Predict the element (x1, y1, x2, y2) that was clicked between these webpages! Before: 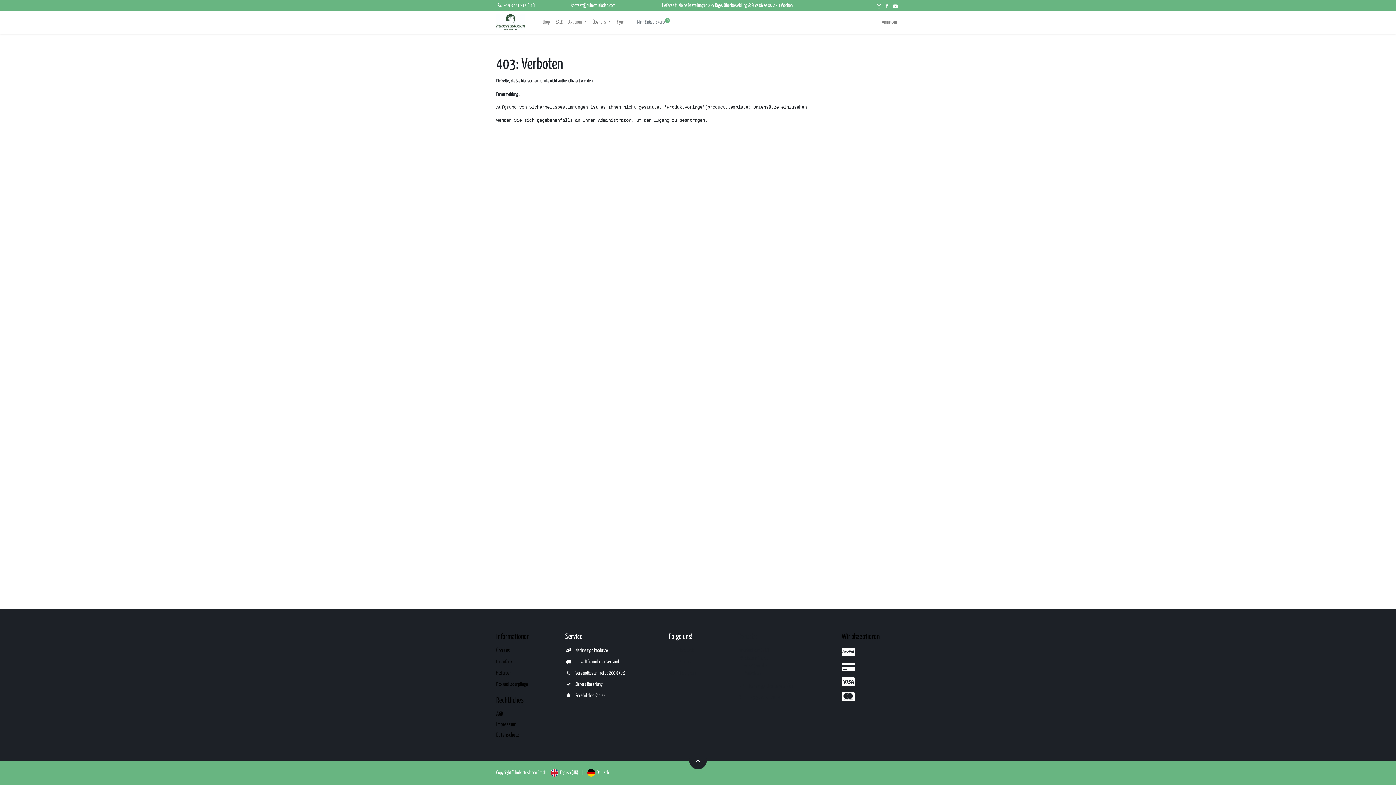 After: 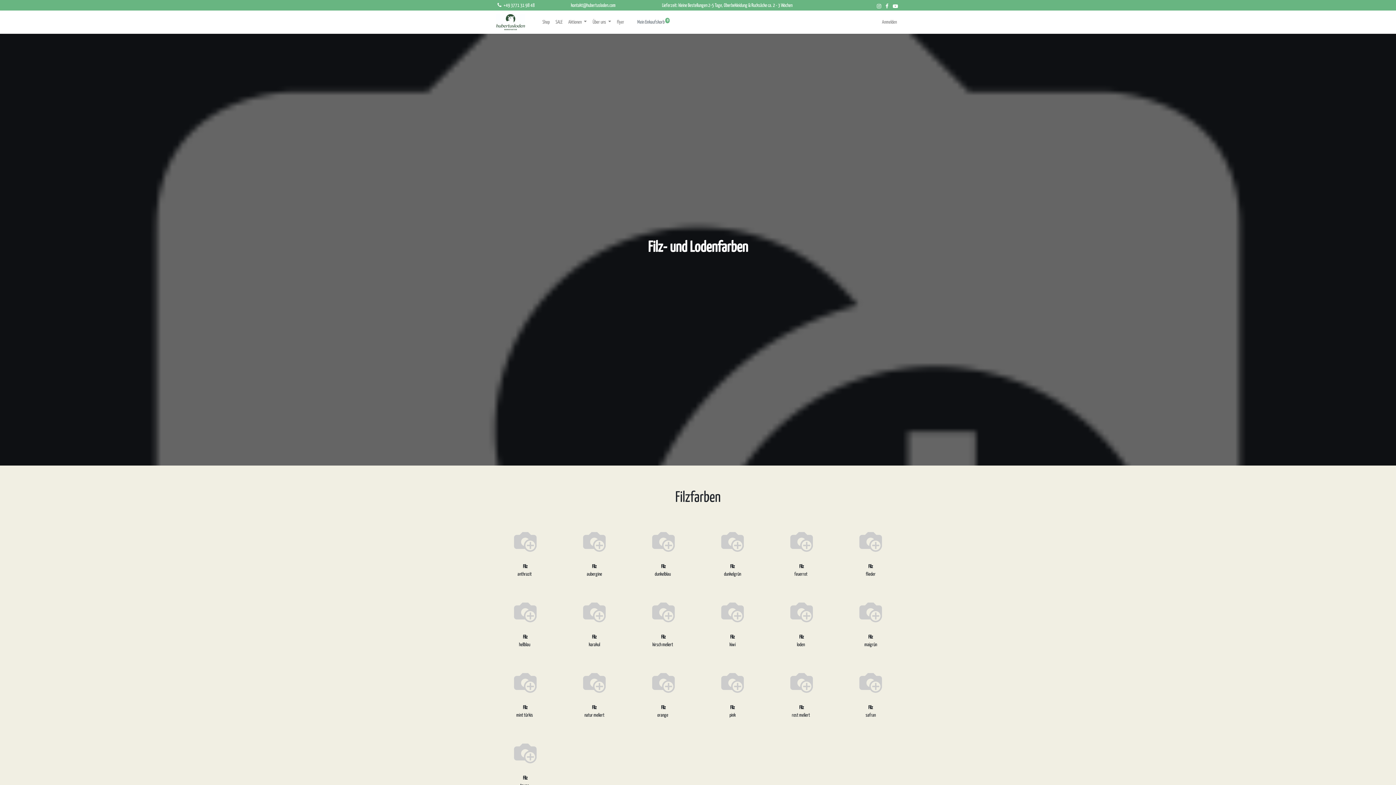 Action: bbox: (496, 660, 515, 664) label: Lodenfarben